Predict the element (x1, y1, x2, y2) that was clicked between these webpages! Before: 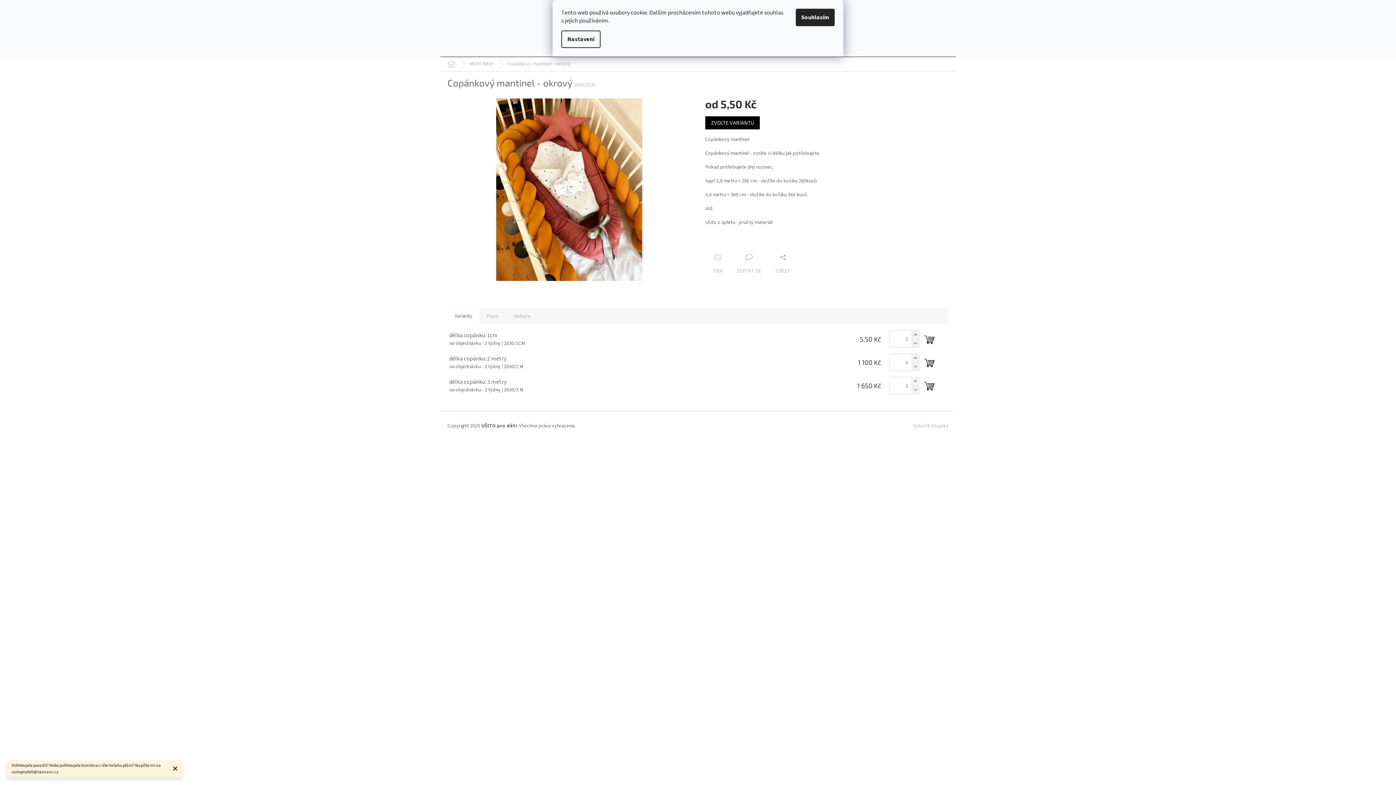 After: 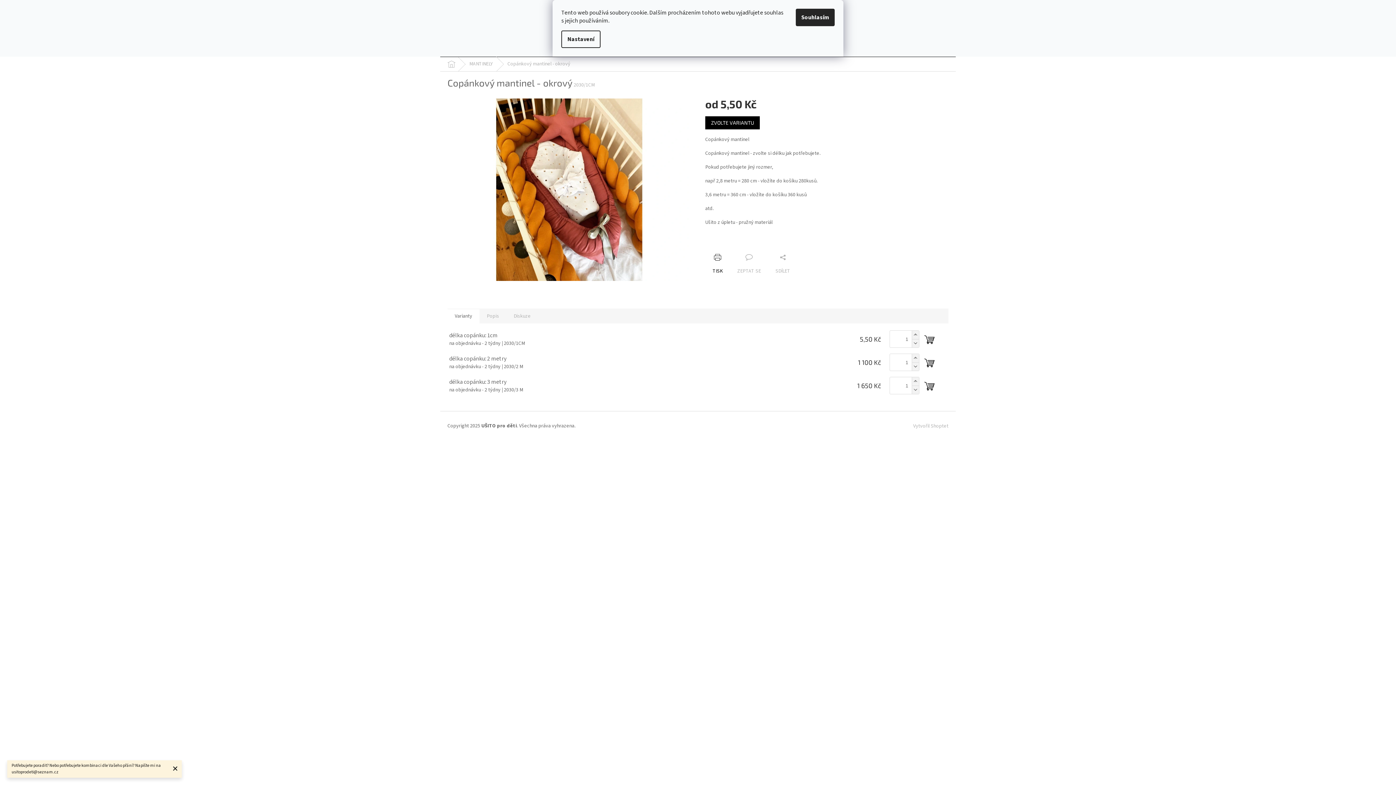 Action: bbox: (705, 253, 730, 274) label: TISK